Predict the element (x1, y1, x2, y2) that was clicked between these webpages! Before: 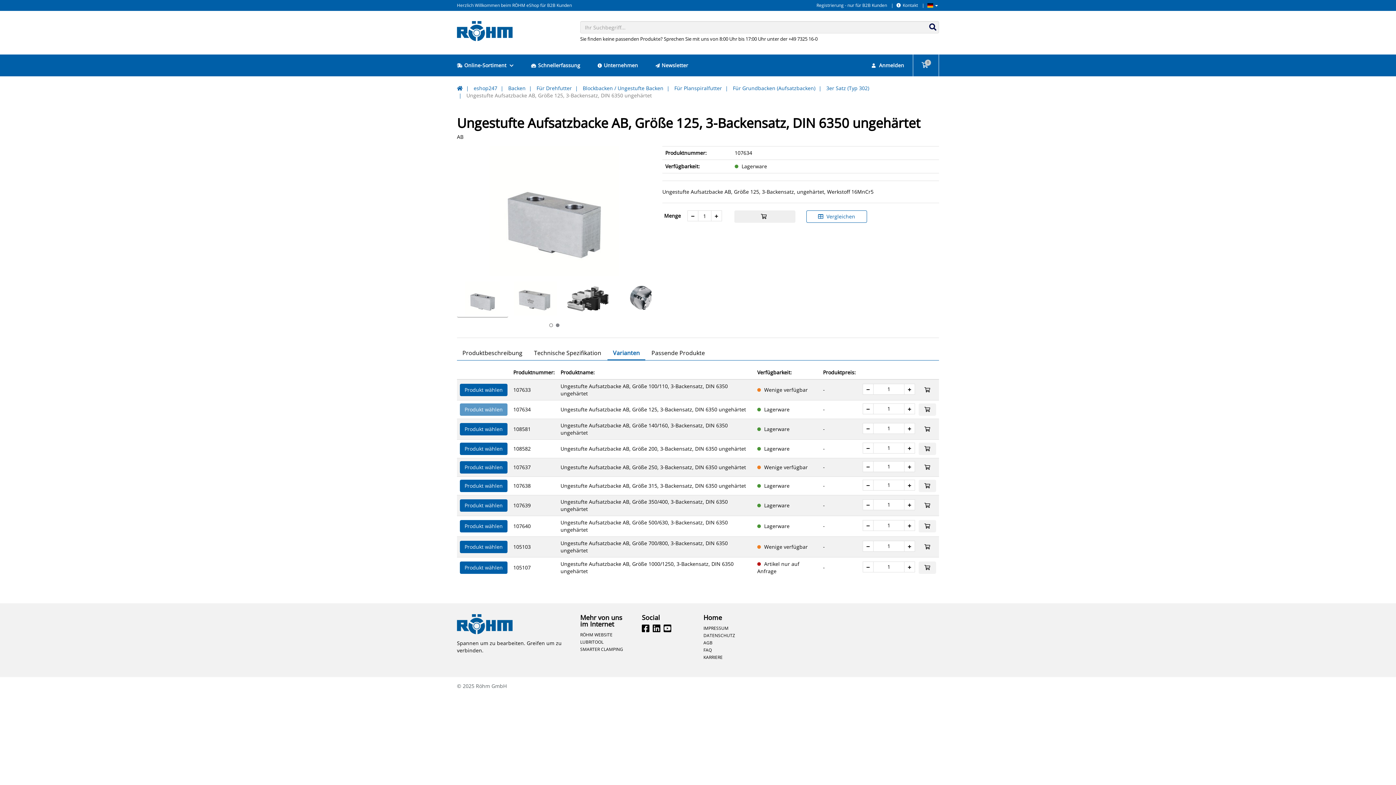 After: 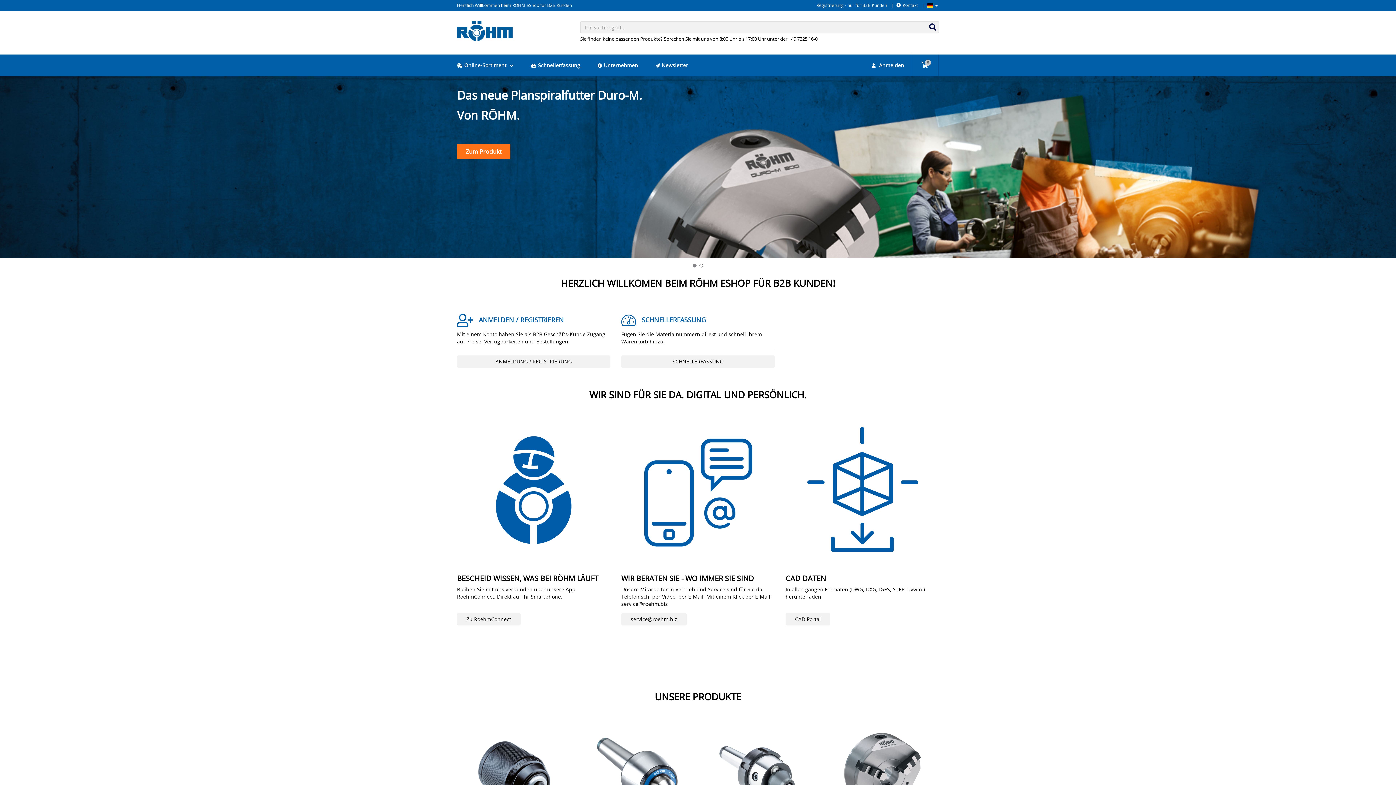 Action: bbox: (457, 21, 512, 41)